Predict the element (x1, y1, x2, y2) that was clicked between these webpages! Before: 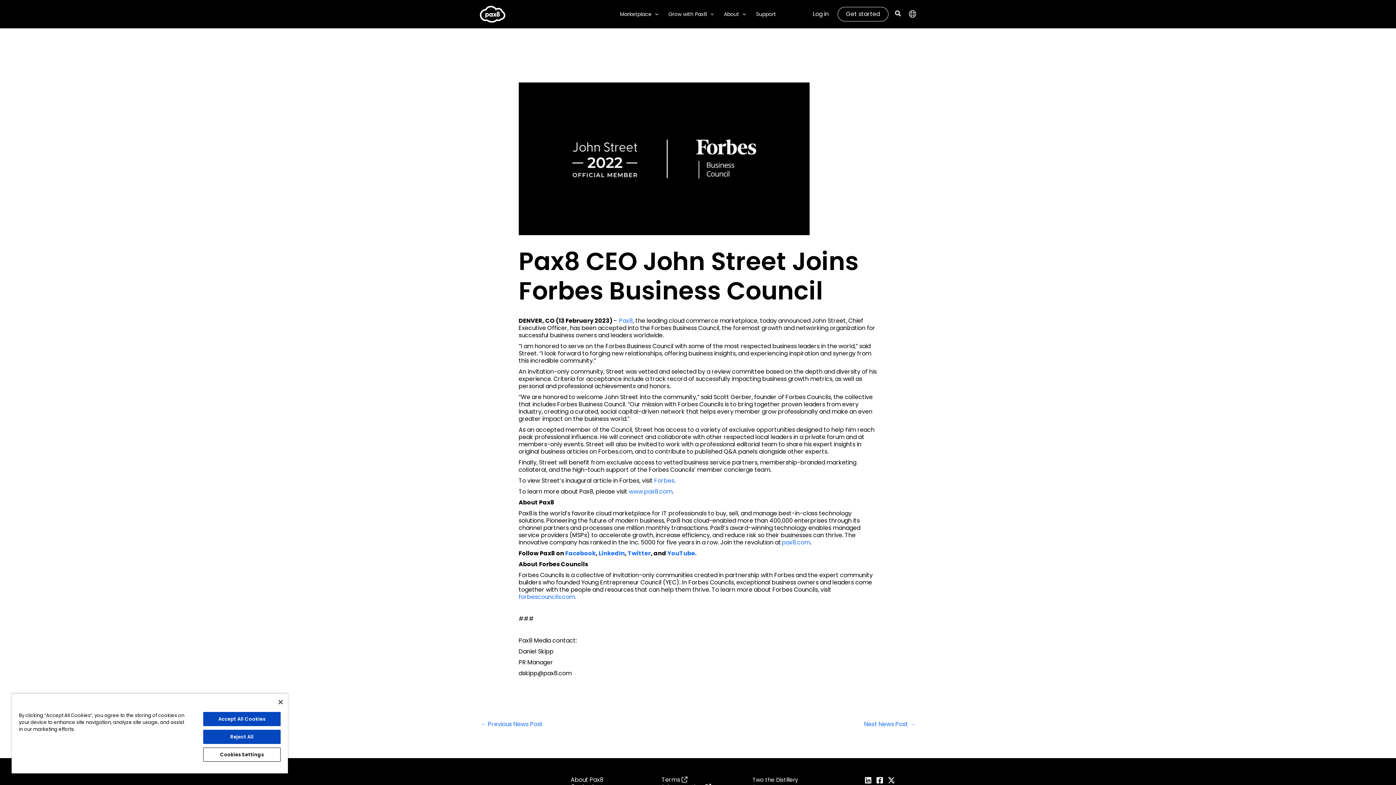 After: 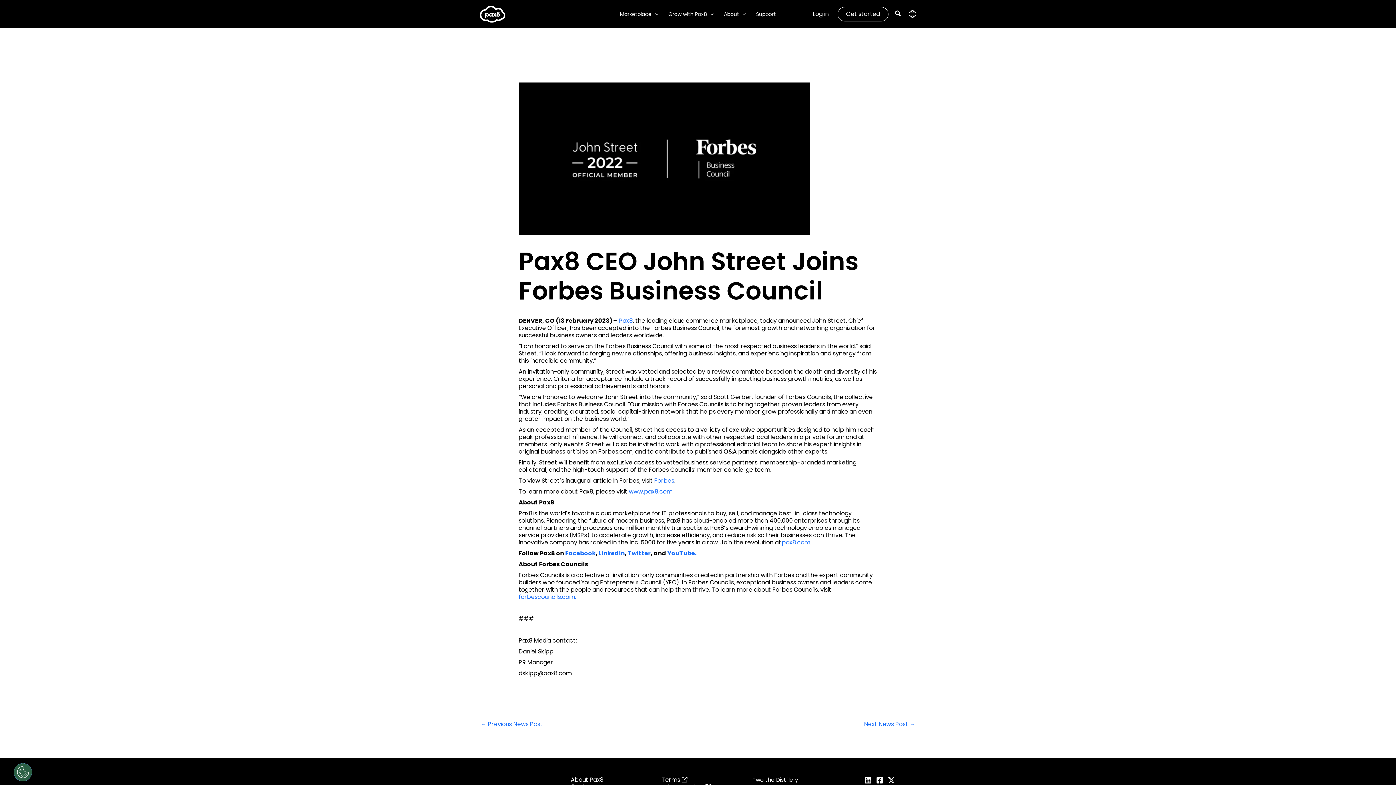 Action: label: Accept All Cookies bbox: (203, 712, 280, 726)